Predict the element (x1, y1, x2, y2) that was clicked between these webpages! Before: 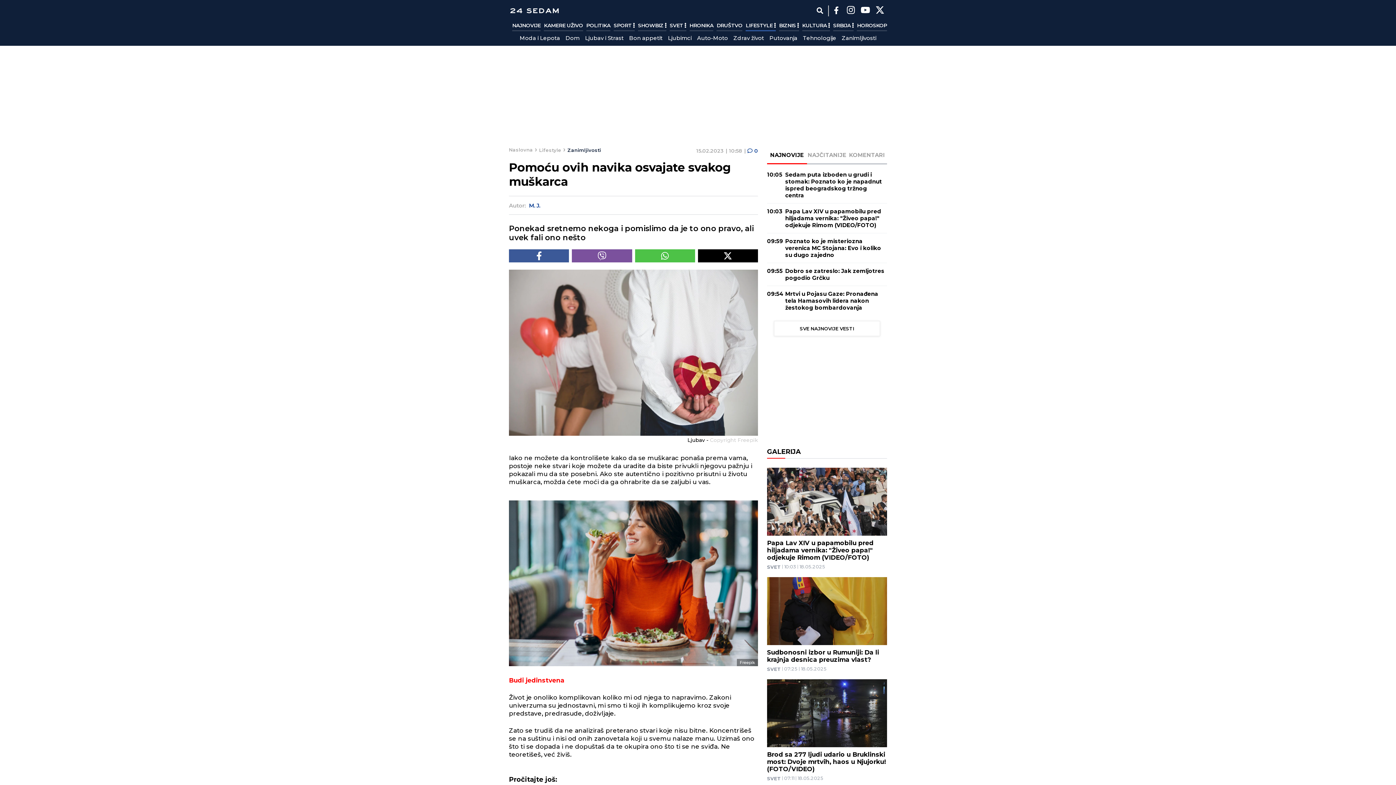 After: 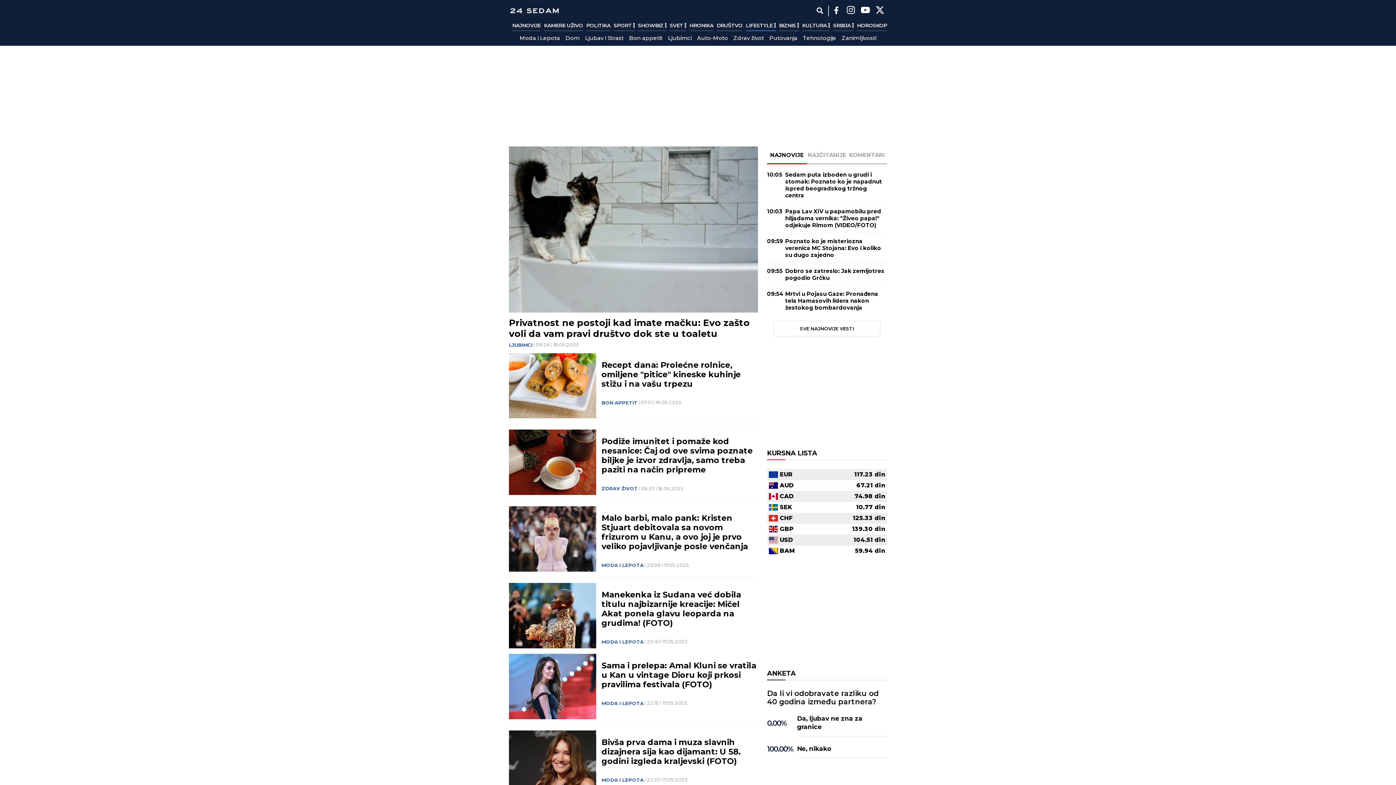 Action: bbox: (745, 20, 775, 31) label: LIFESTYLE 